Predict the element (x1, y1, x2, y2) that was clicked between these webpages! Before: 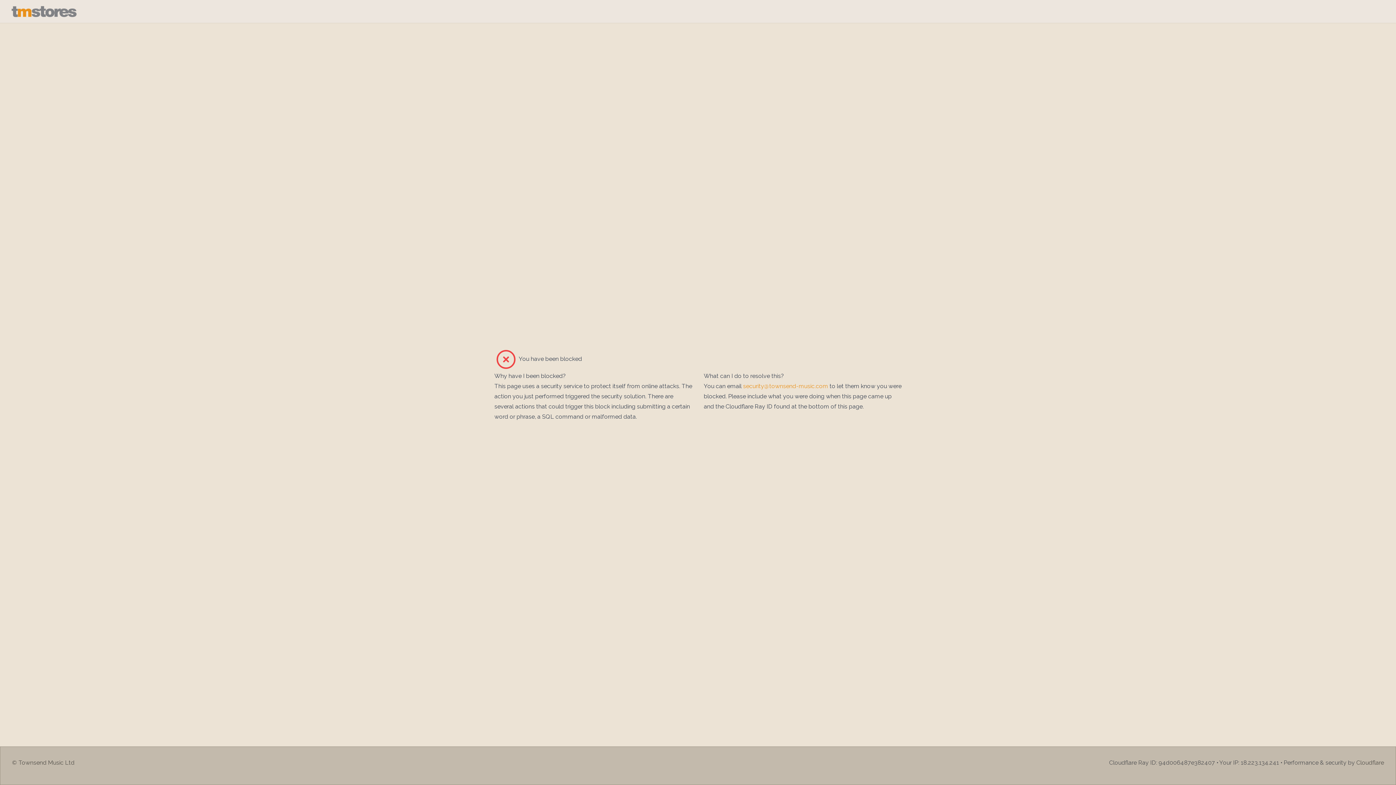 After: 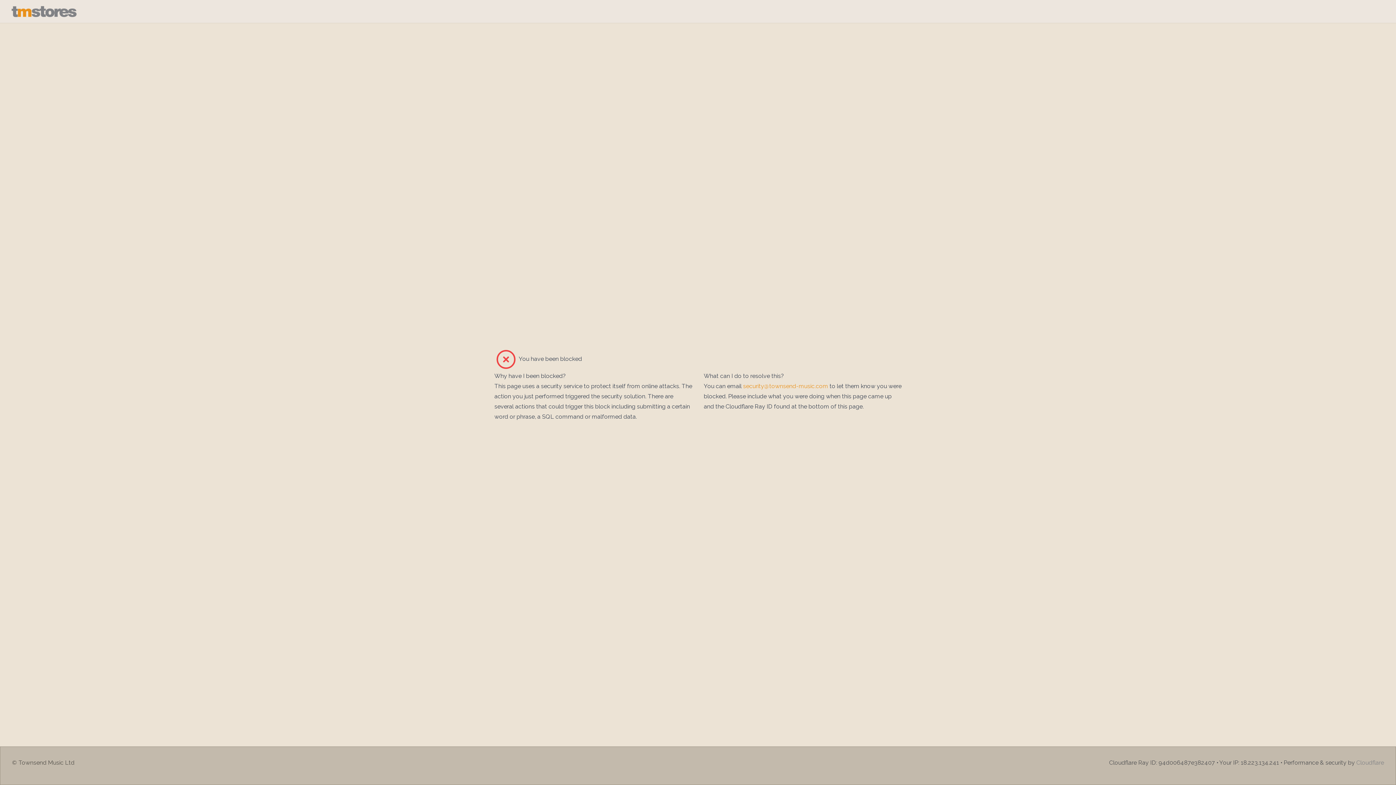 Action: label: Cloudflare bbox: (1356, 759, 1384, 766)